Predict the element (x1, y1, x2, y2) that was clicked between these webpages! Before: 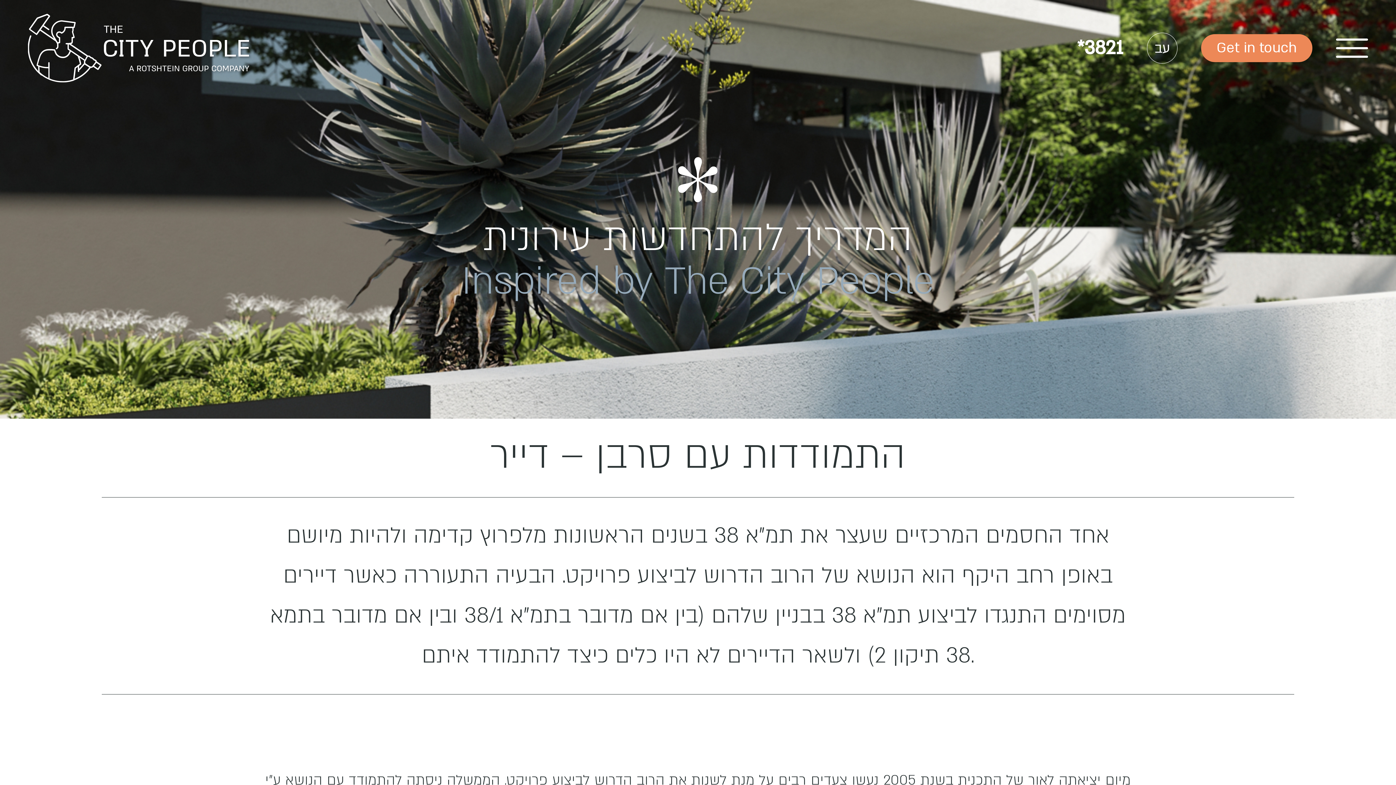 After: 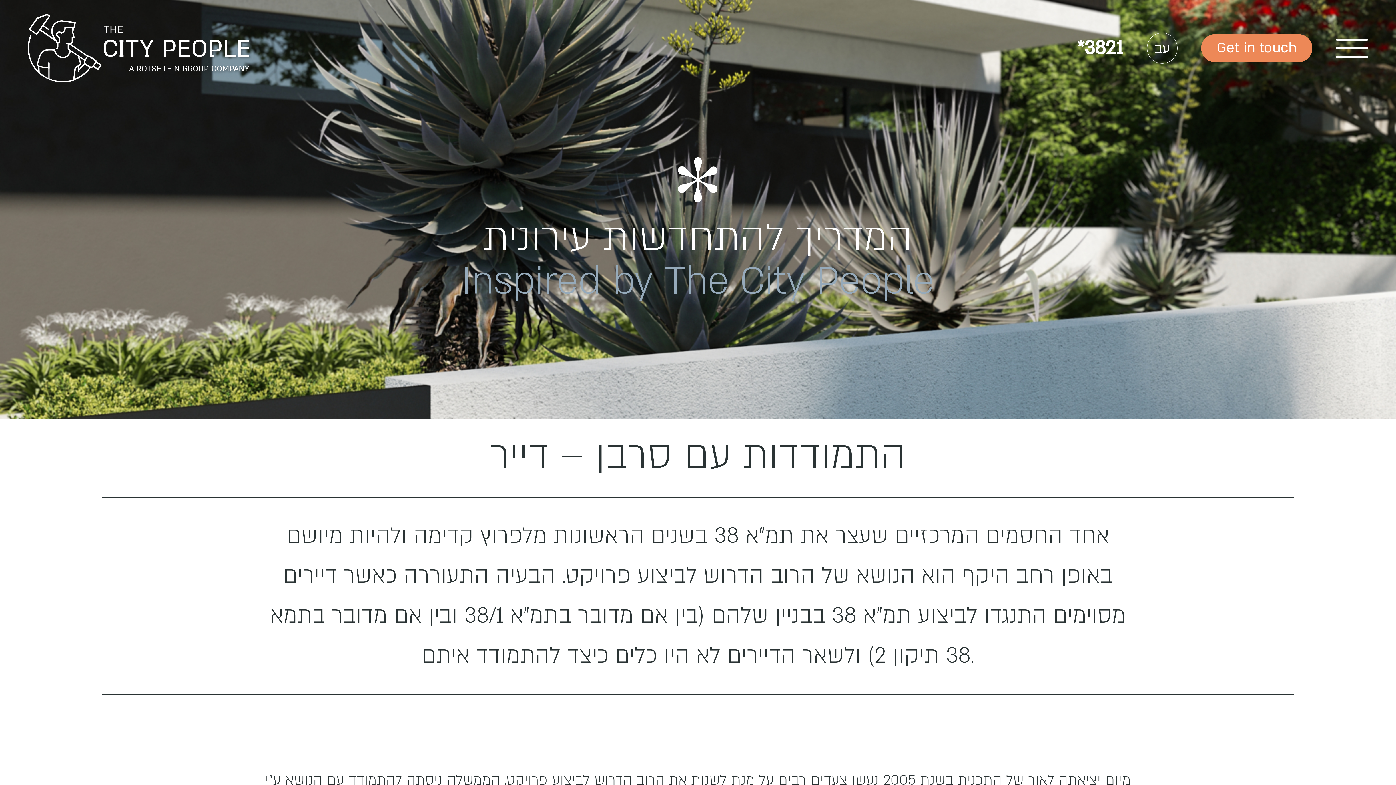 Action: bbox: (1201, 34, 1312, 62) label: Get in touch